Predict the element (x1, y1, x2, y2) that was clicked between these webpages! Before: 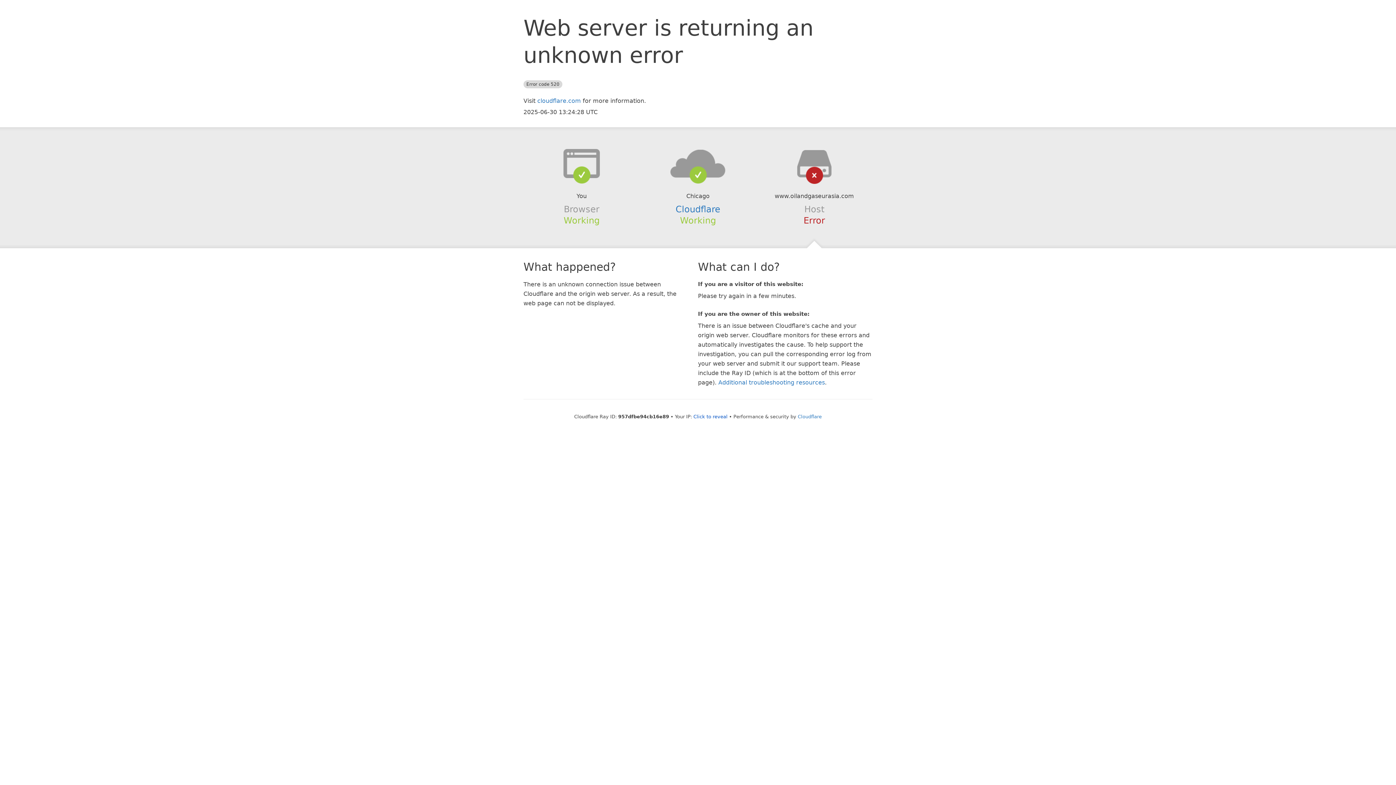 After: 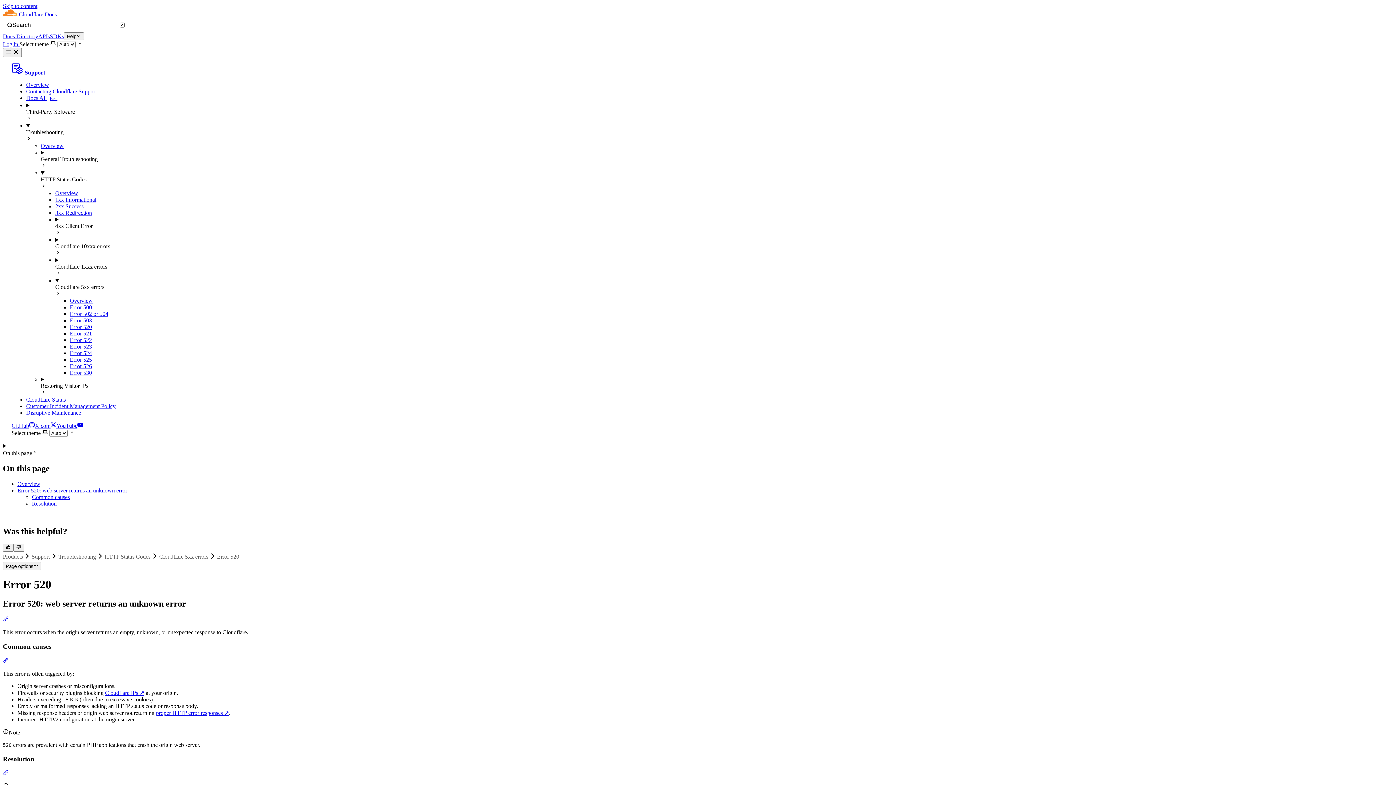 Action: bbox: (718, 379, 825, 386) label: Additional troubleshooting resources